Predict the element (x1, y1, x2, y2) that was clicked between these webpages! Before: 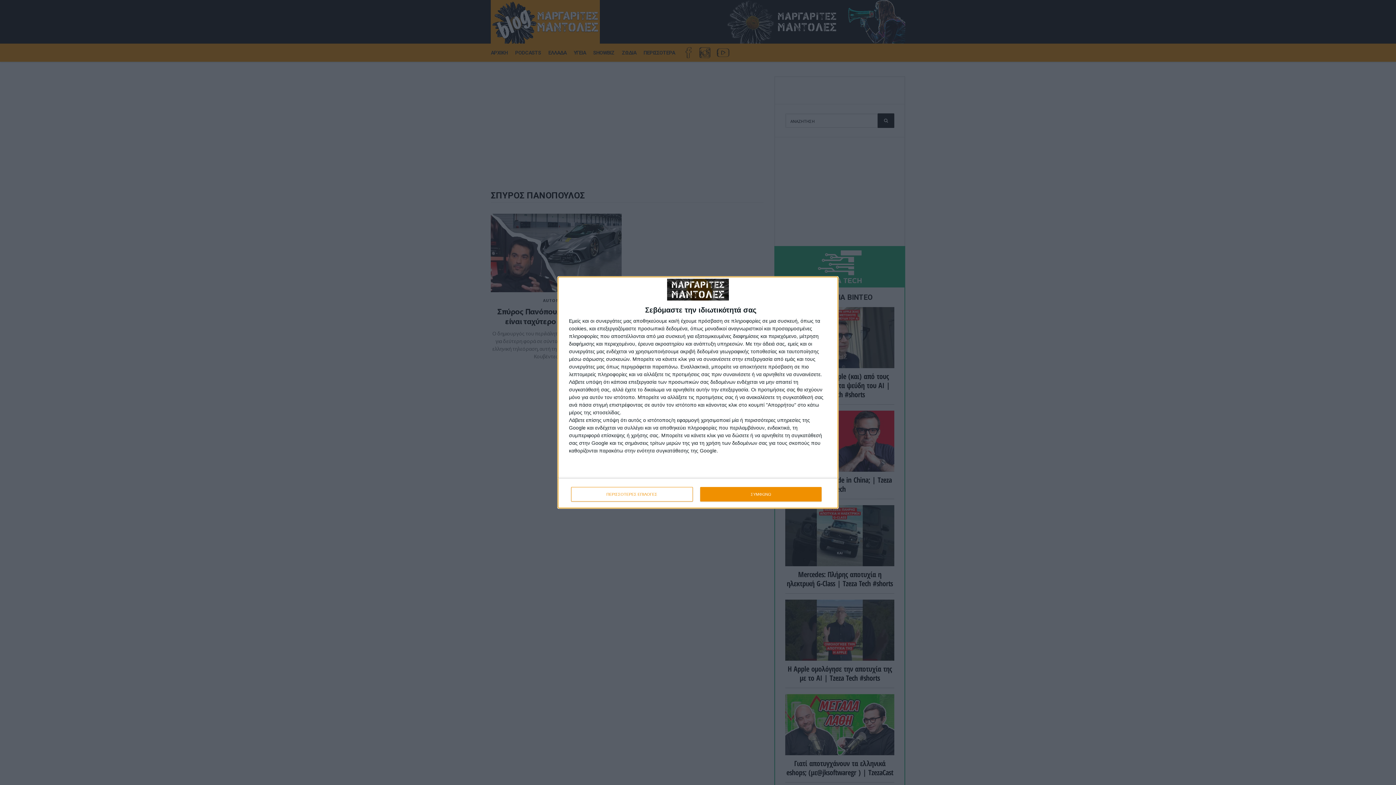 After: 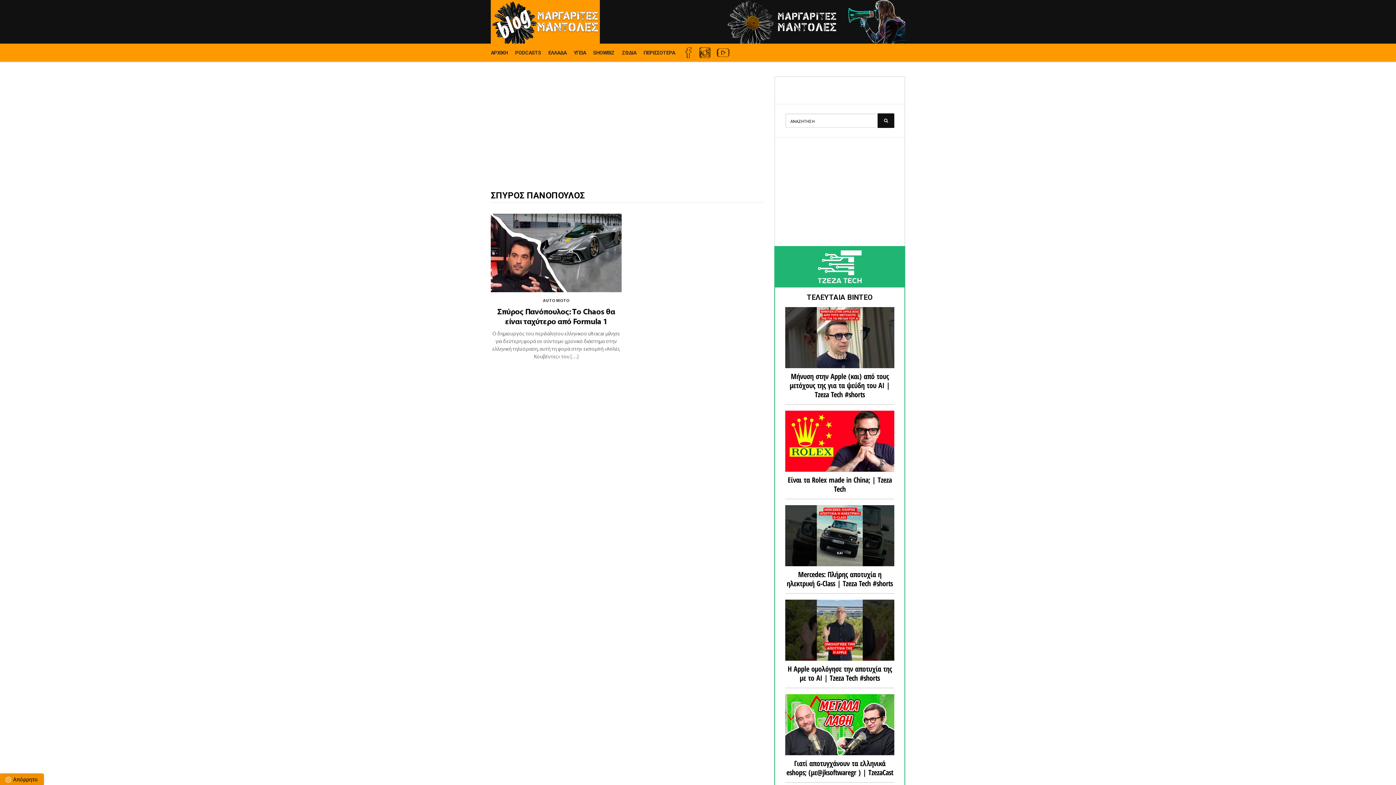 Action: bbox: (700, 487, 821, 501) label: ΣΥΜΦΩΝΩ